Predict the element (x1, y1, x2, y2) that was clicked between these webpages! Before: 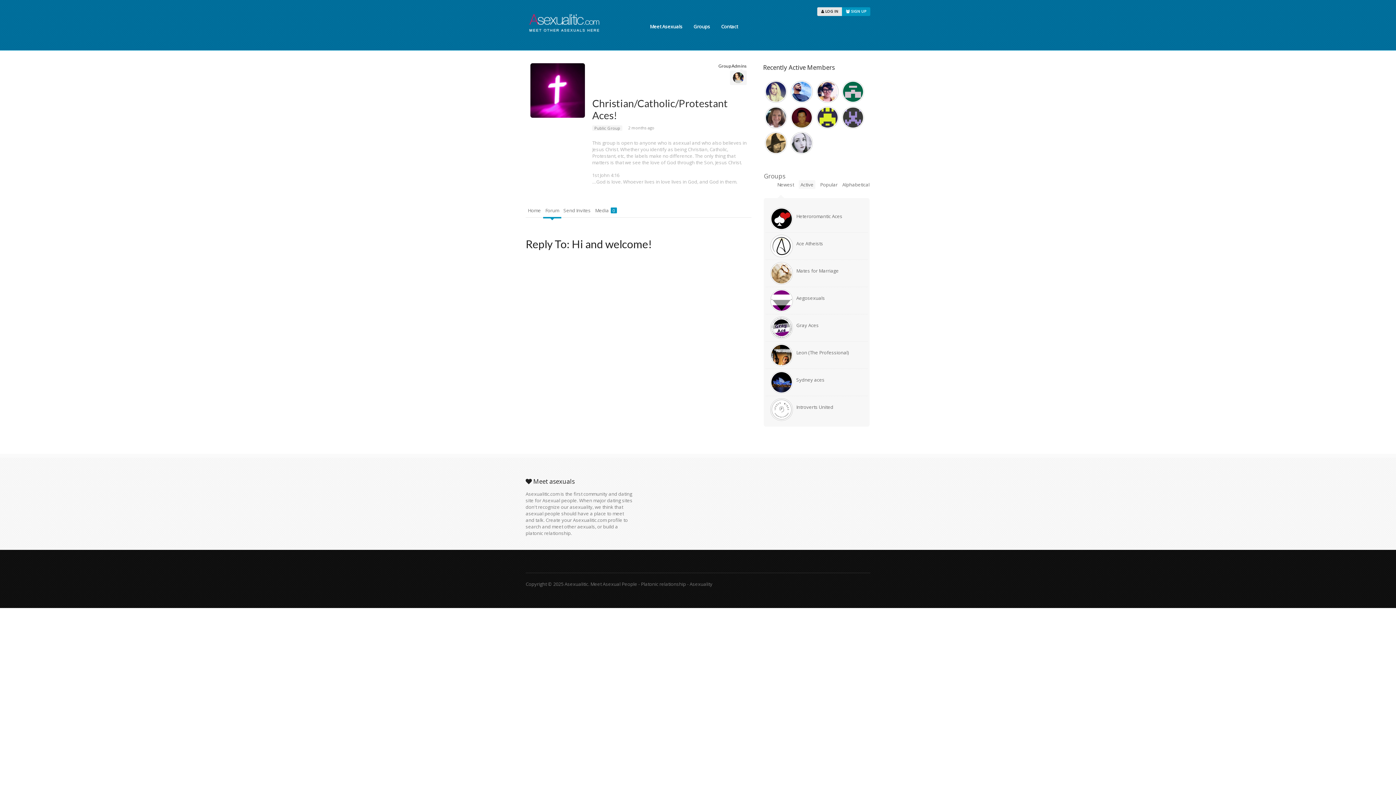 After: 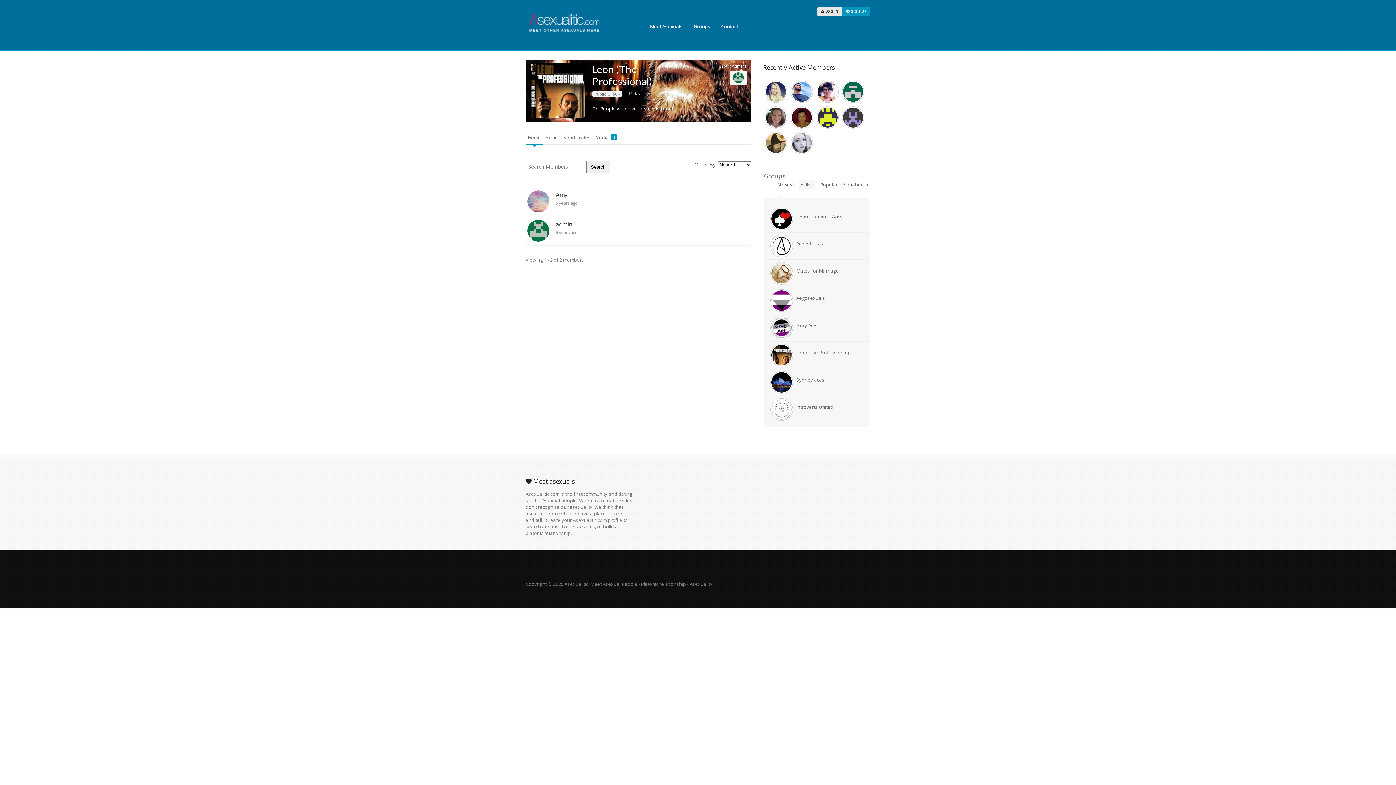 Action: bbox: (771, 345, 792, 365)